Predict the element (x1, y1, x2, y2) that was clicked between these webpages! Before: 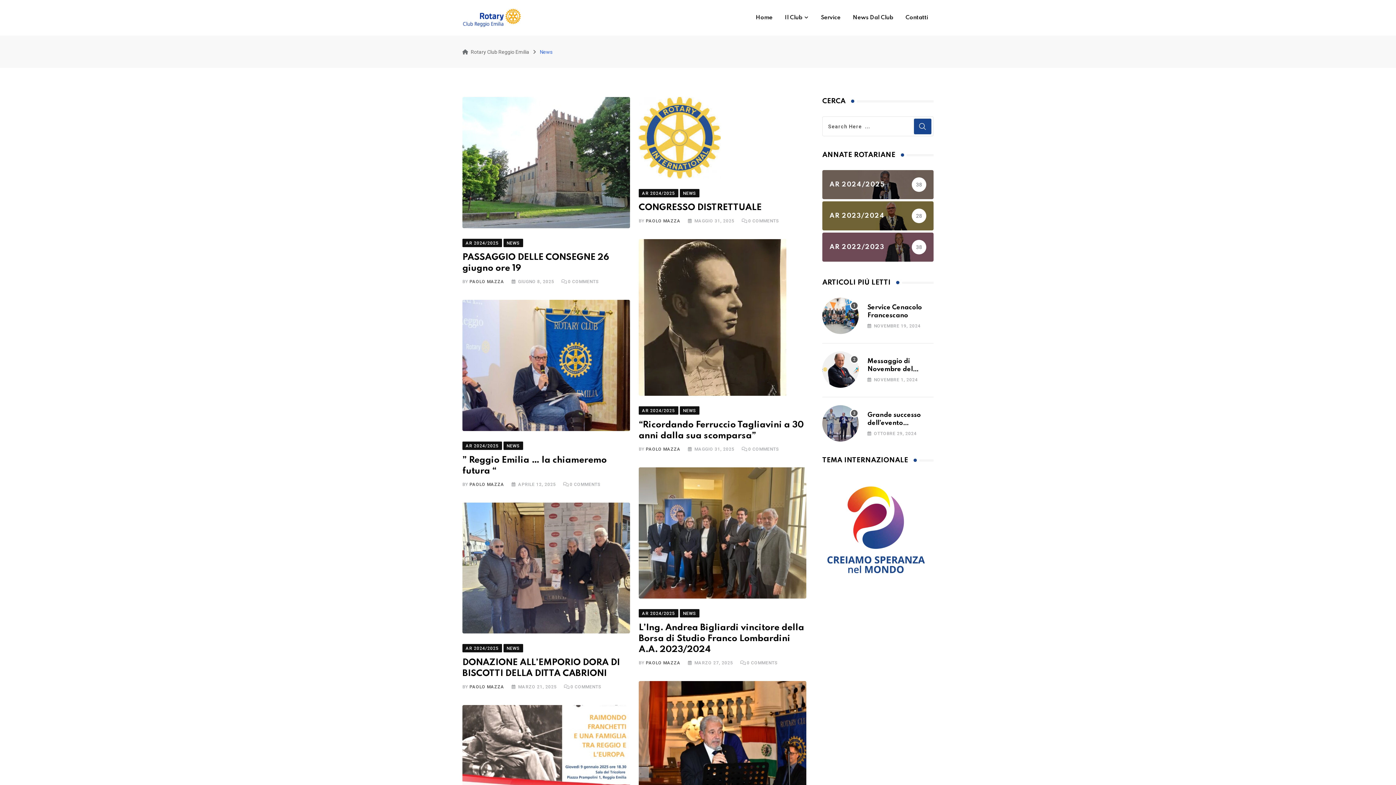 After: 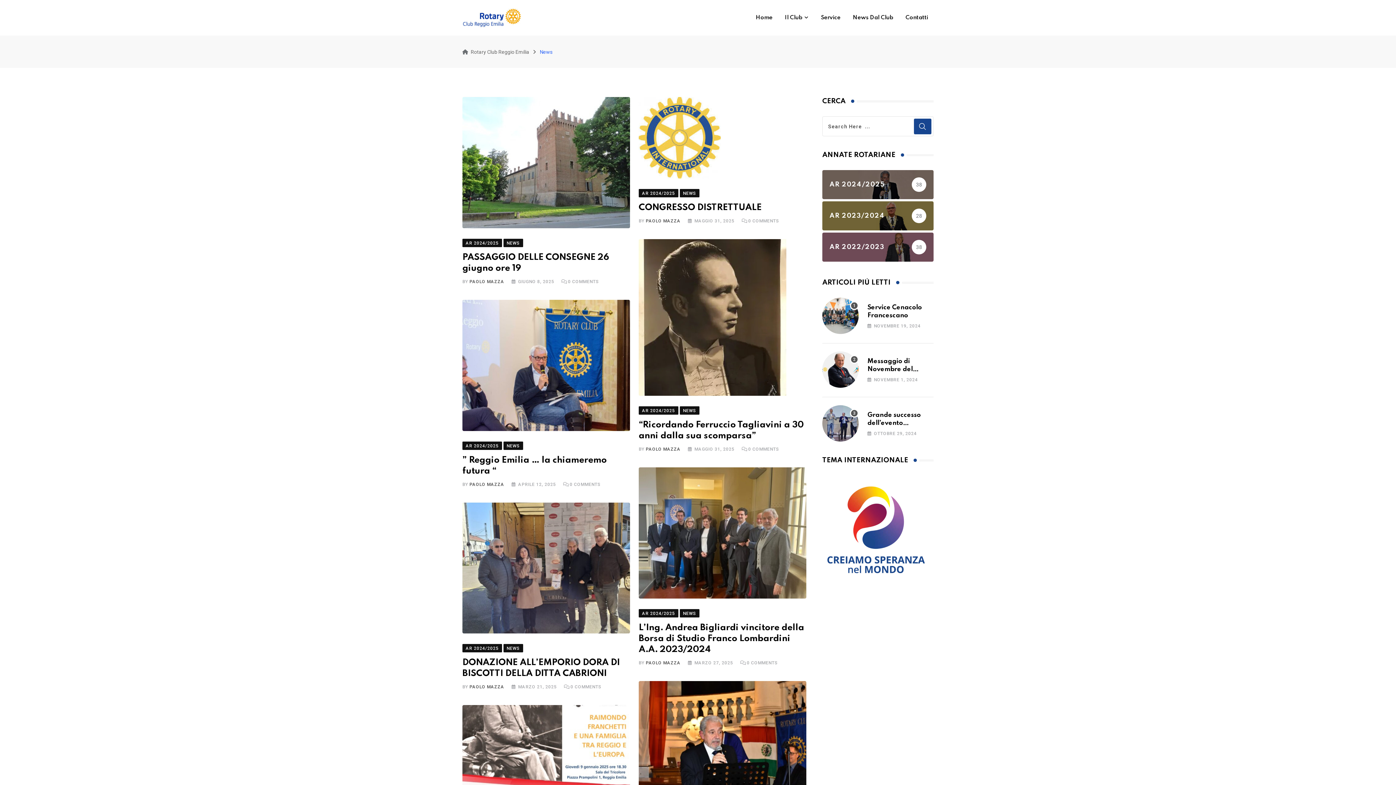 Action: label: NEWS bbox: (503, 644, 523, 651)